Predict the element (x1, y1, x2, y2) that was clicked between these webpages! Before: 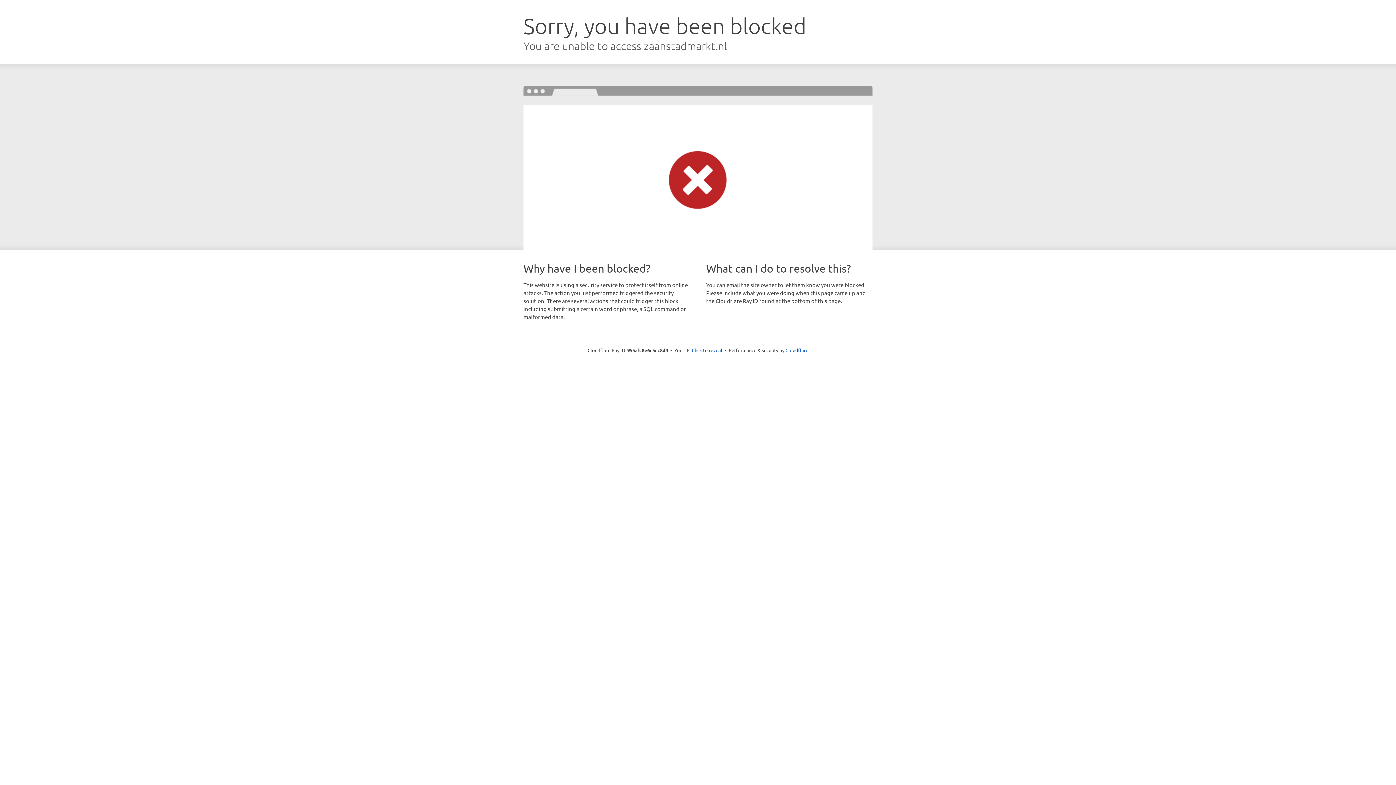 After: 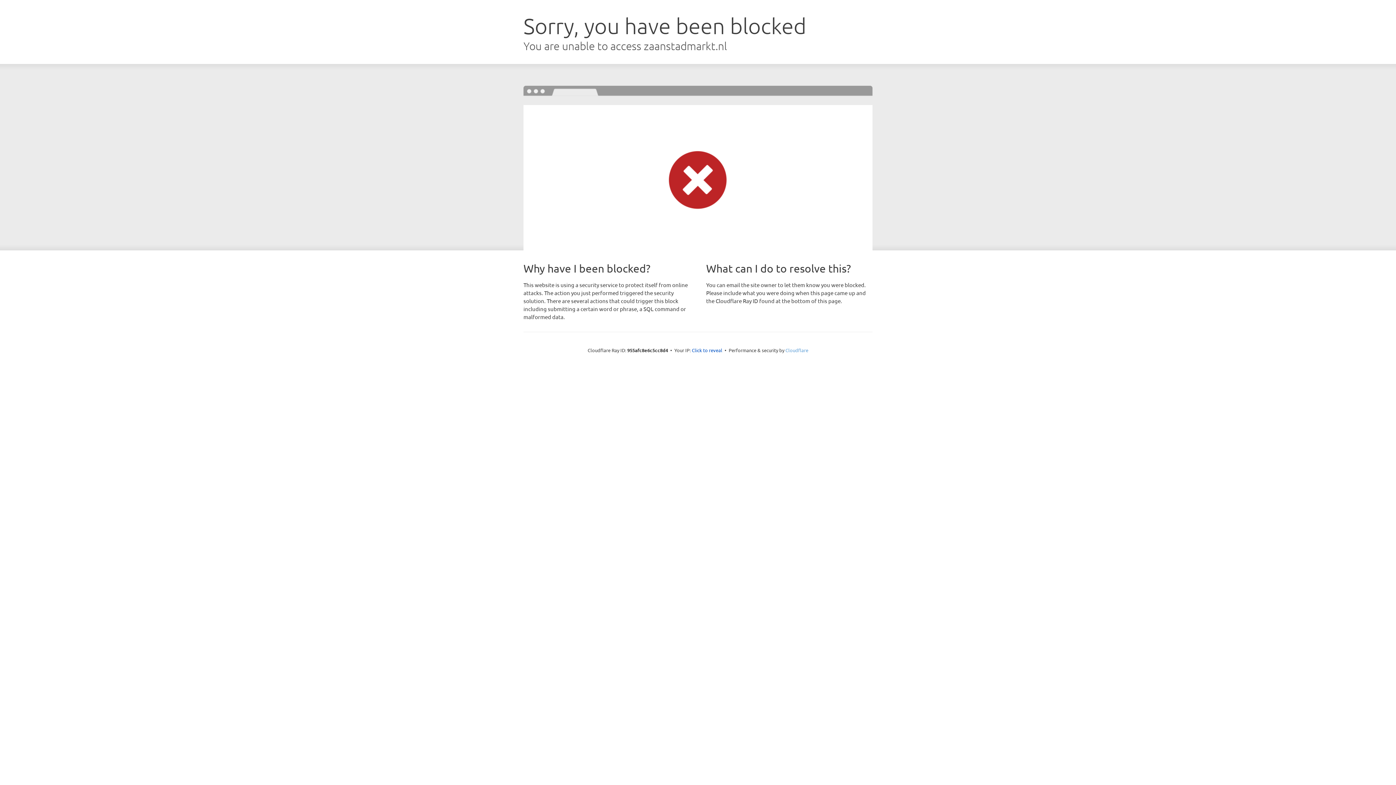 Action: label: Cloudflare bbox: (785, 347, 808, 353)